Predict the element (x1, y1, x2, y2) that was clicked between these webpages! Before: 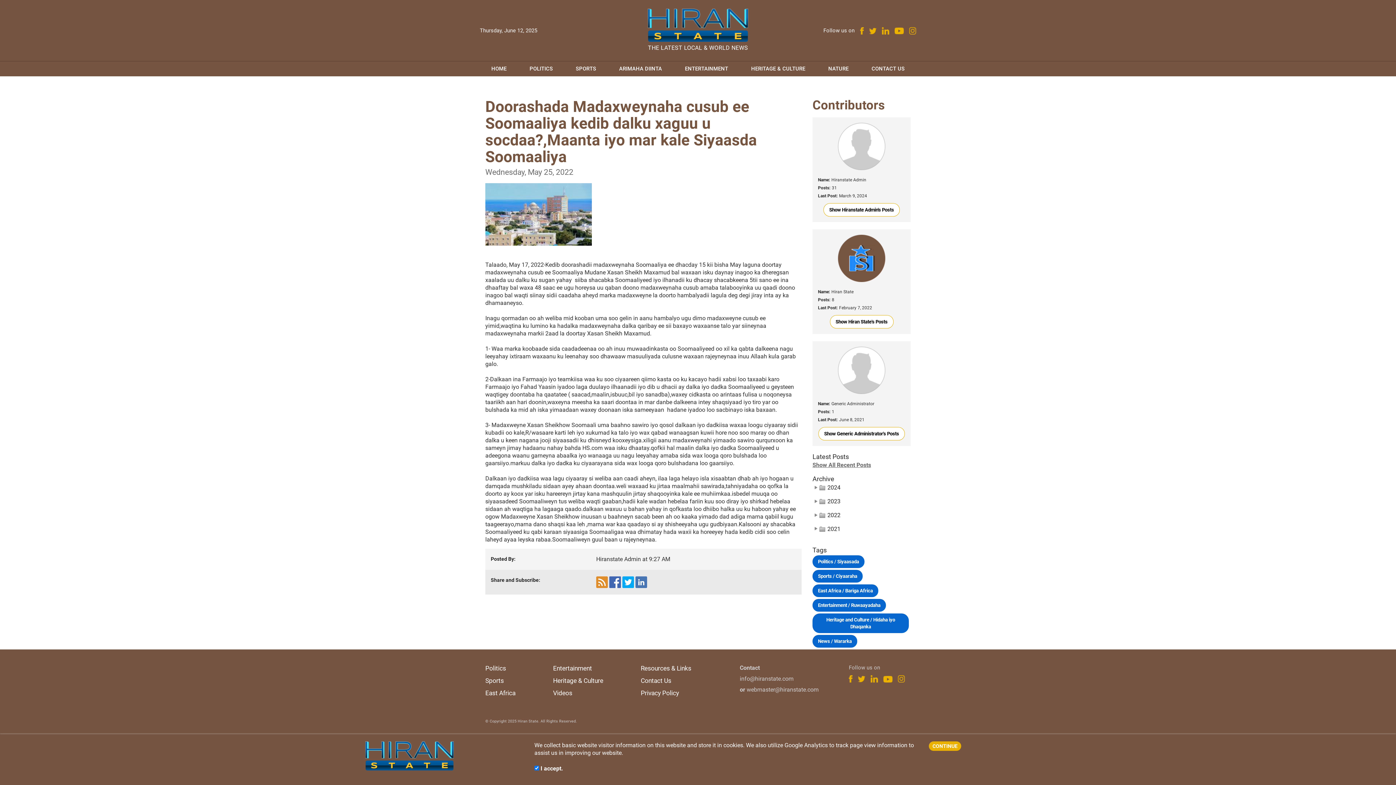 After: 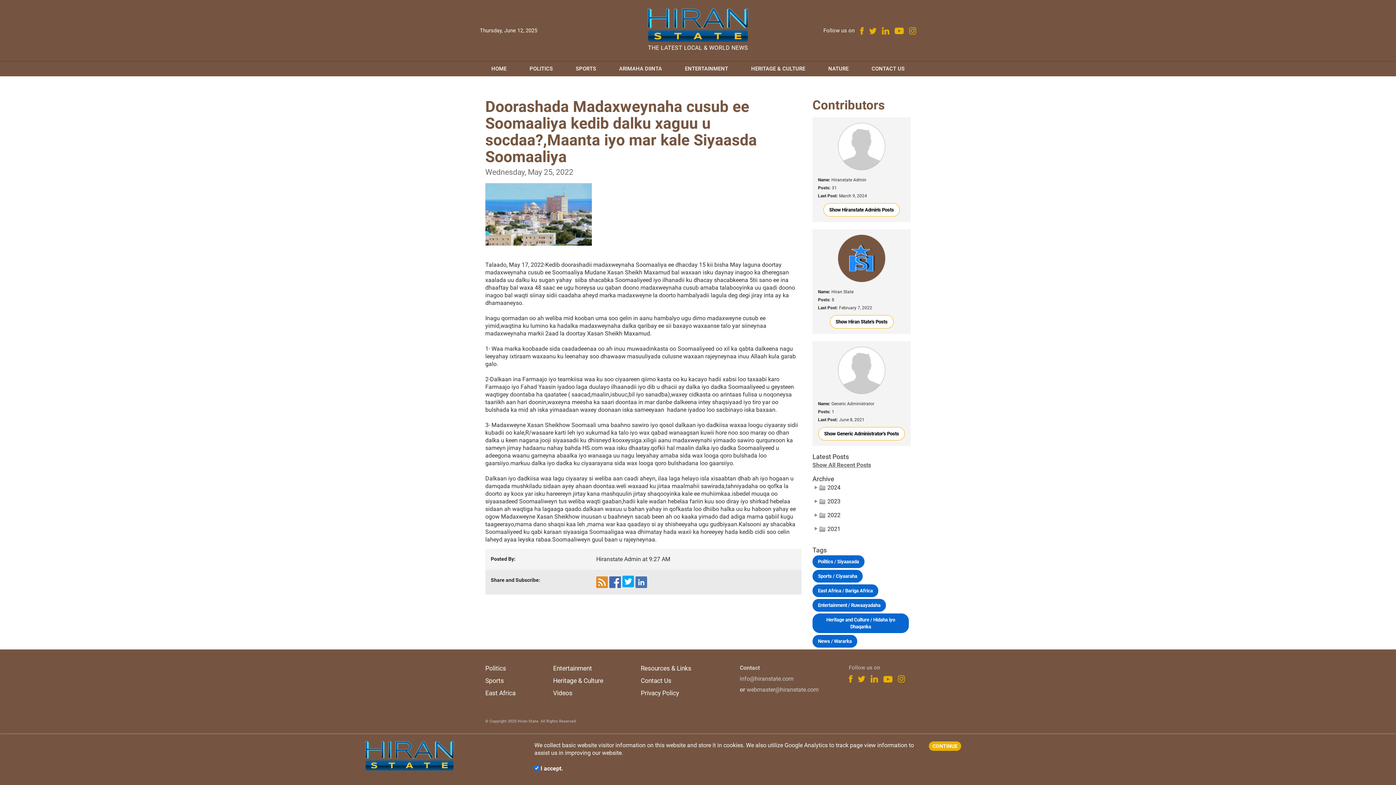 Action: bbox: (622, 576, 634, 588)